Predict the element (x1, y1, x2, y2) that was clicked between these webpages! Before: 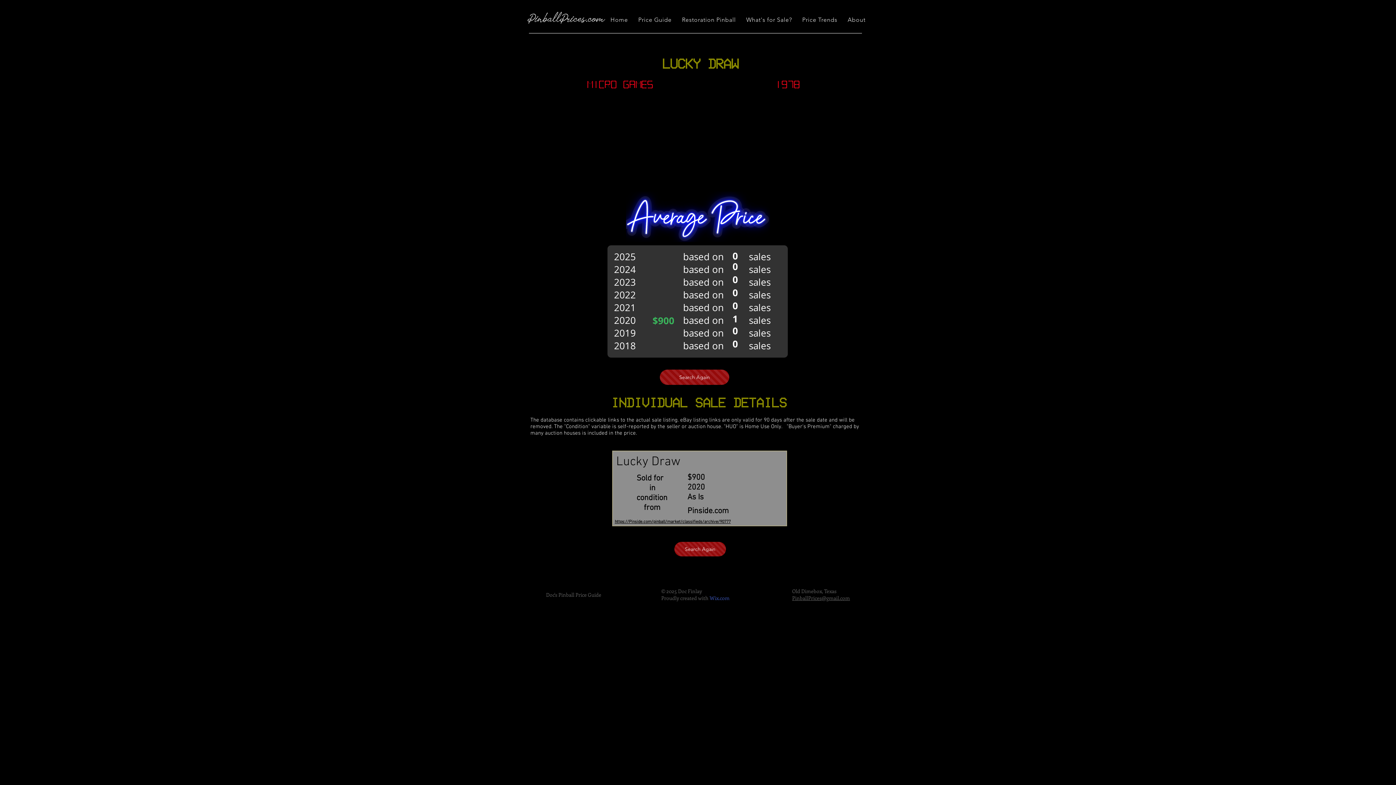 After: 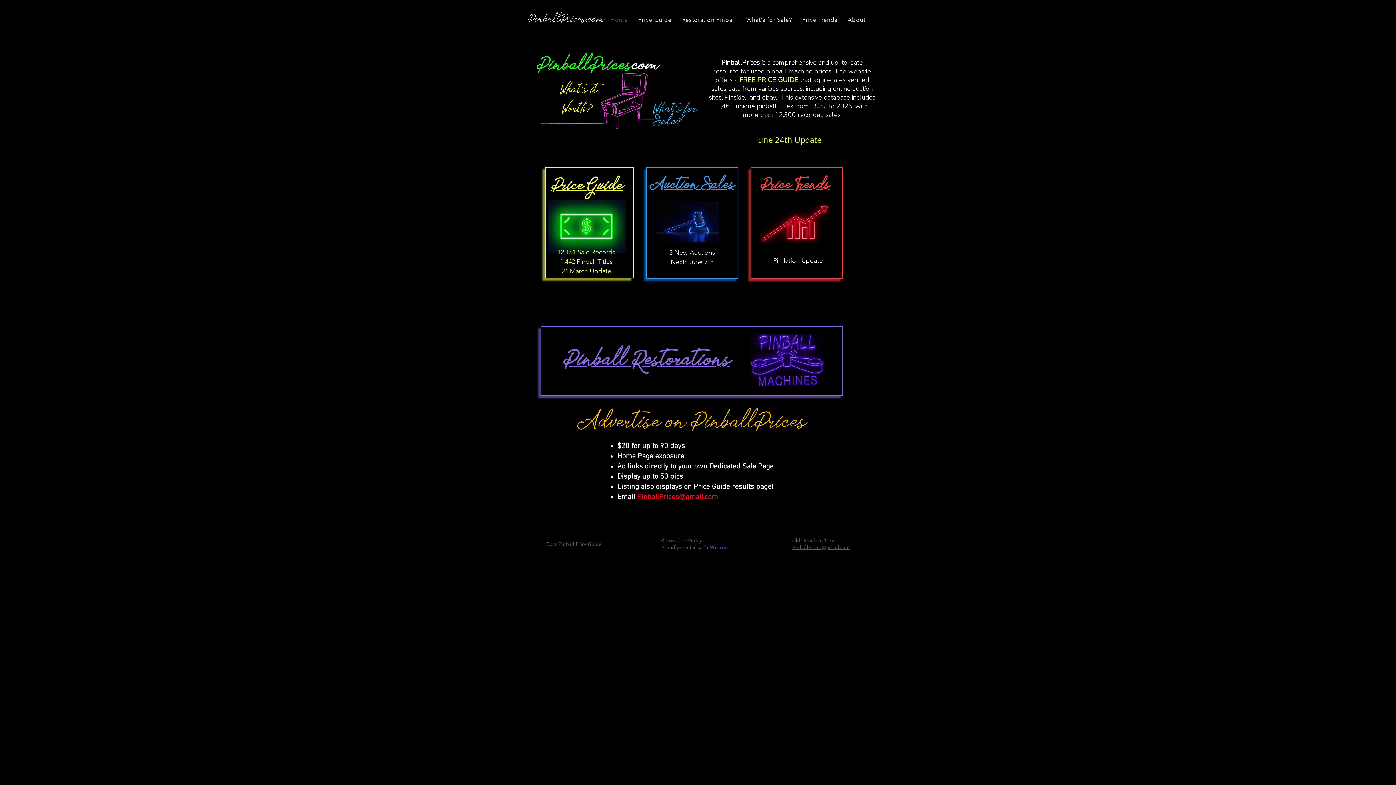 Action: bbox: (606, 12, 631, 26) label: Home